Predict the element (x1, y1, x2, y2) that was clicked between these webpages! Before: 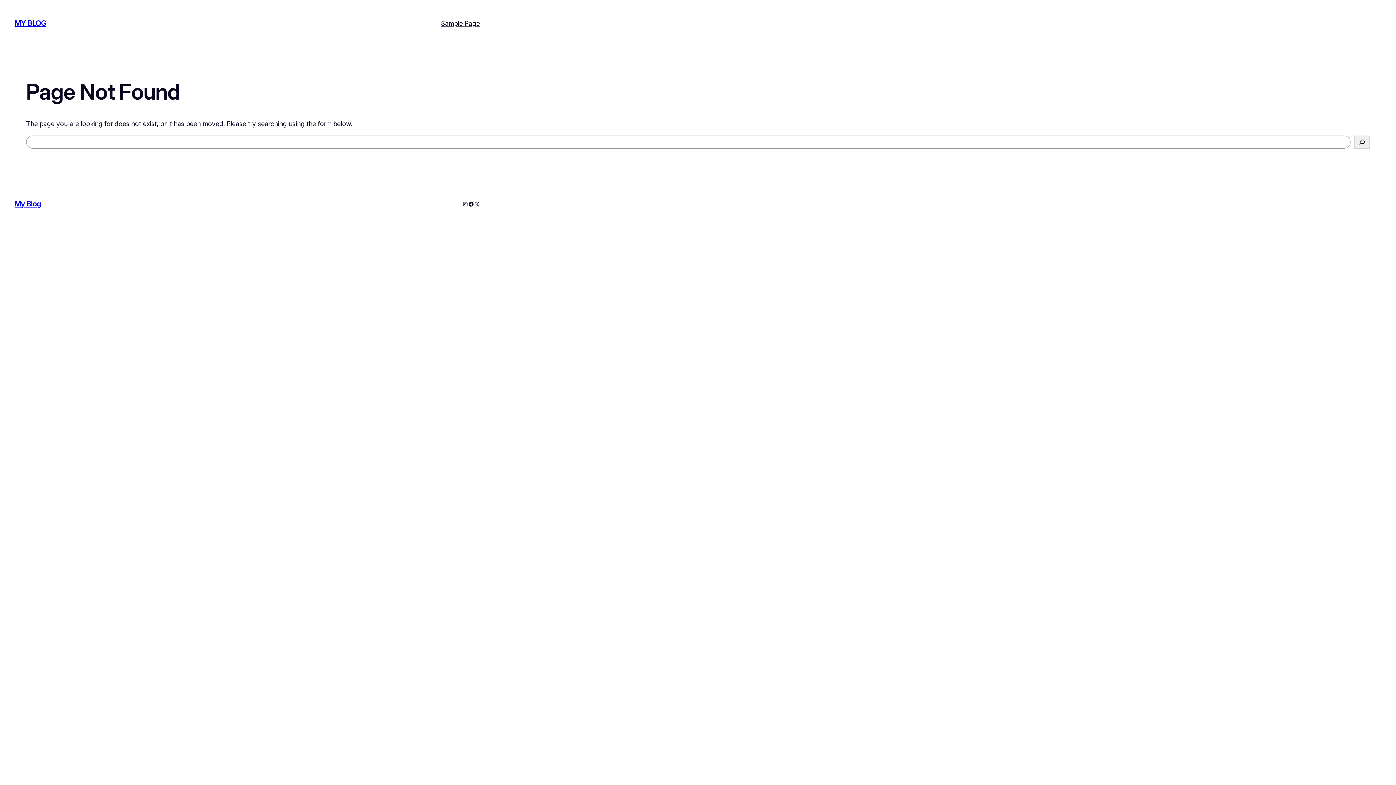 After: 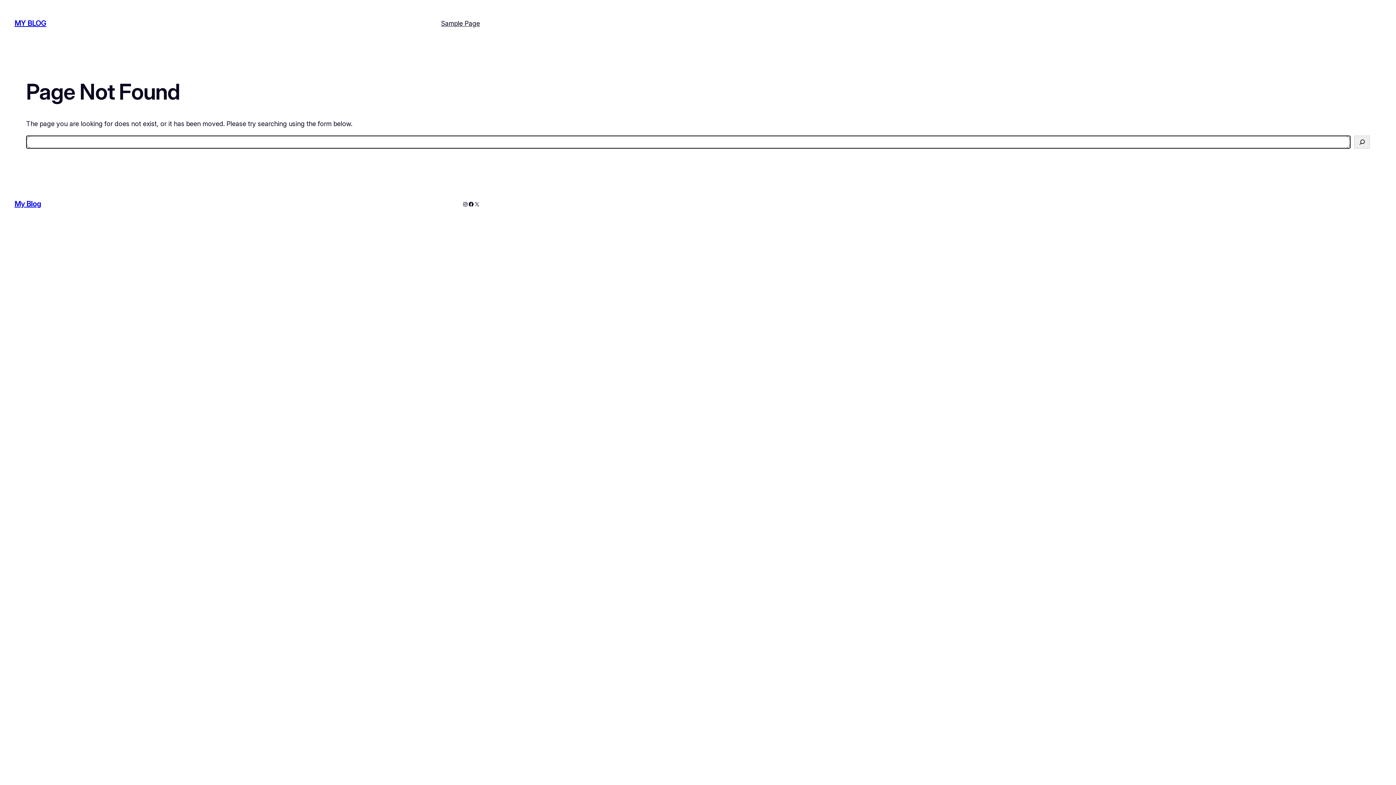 Action: label: Search bbox: (1354, 135, 1370, 148)